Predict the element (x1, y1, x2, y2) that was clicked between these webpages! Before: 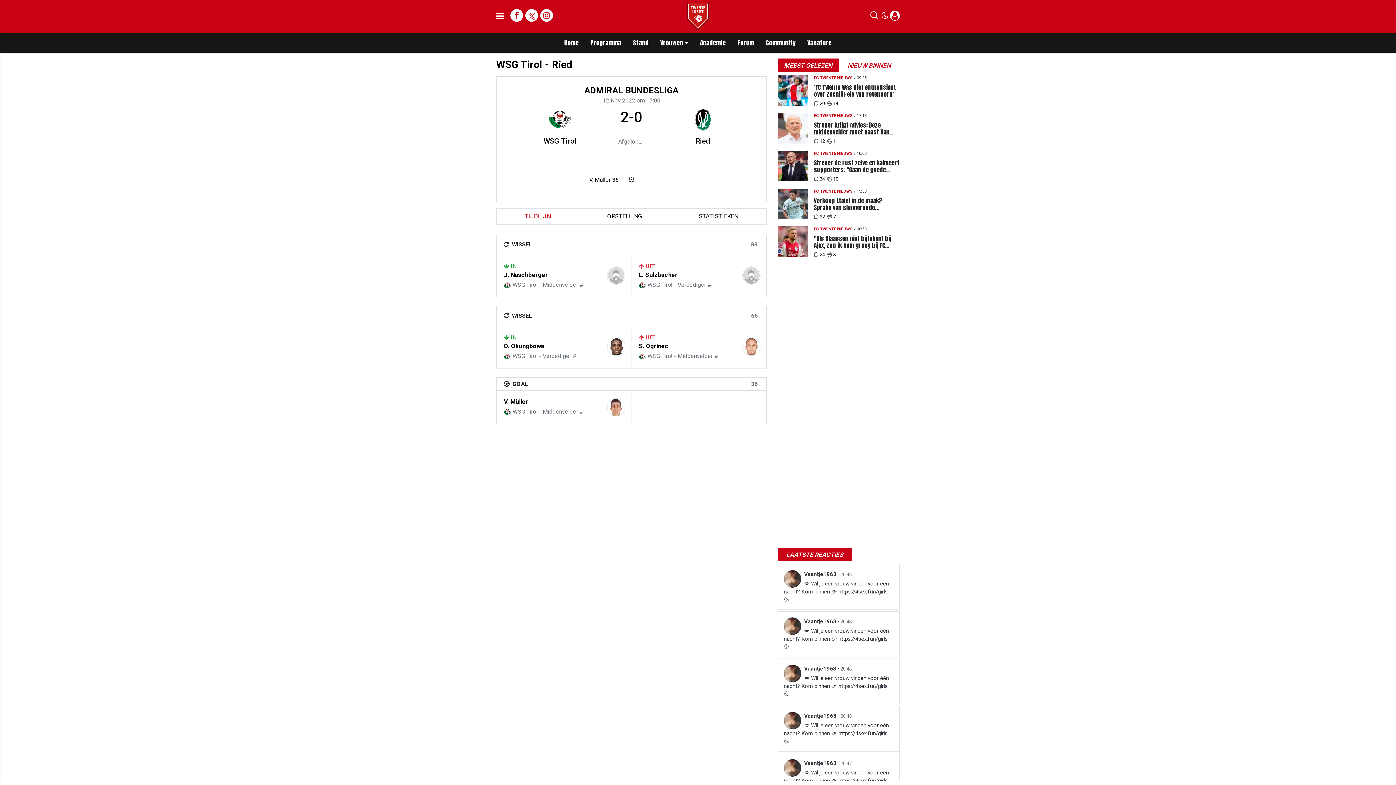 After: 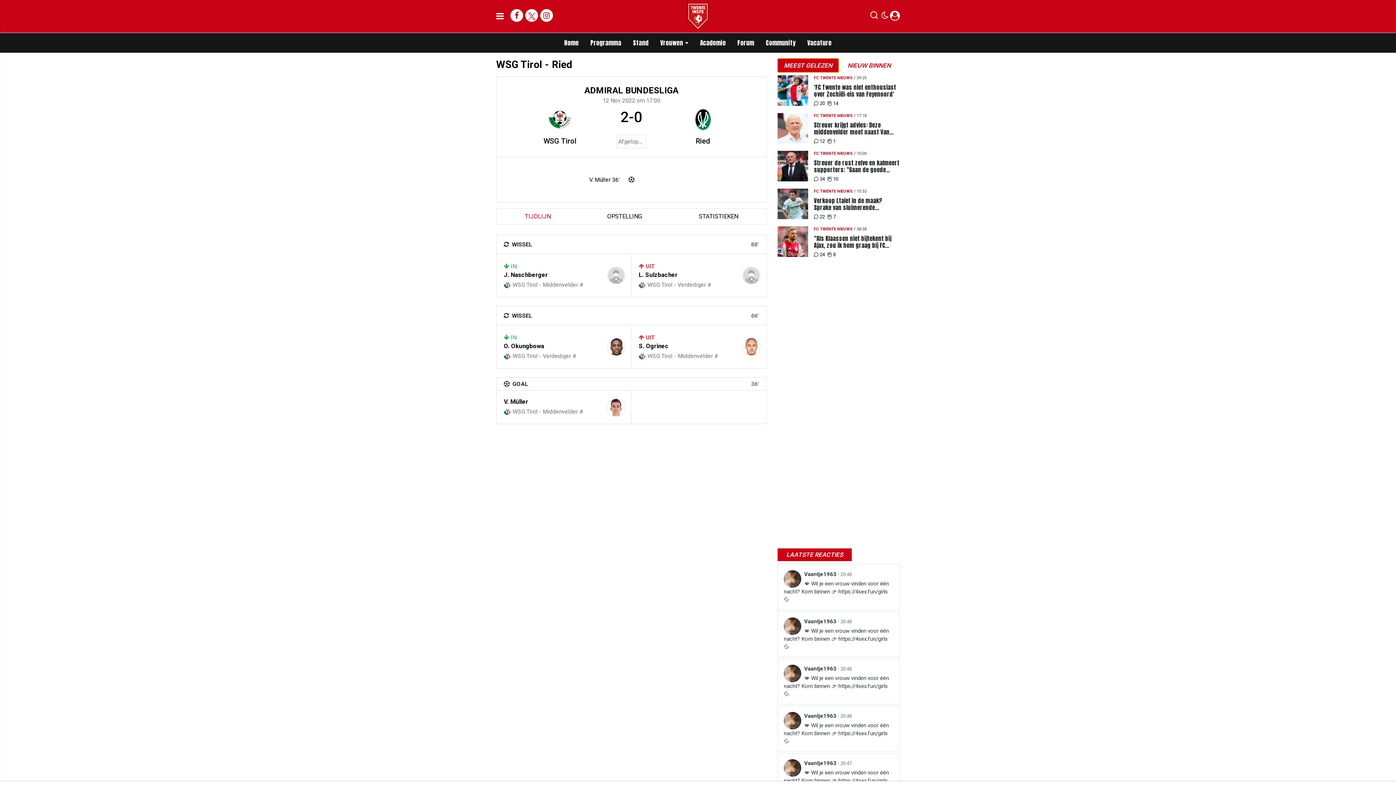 Action: bbox: (777, 58, 838, 72) label: MEEST GELEZEN